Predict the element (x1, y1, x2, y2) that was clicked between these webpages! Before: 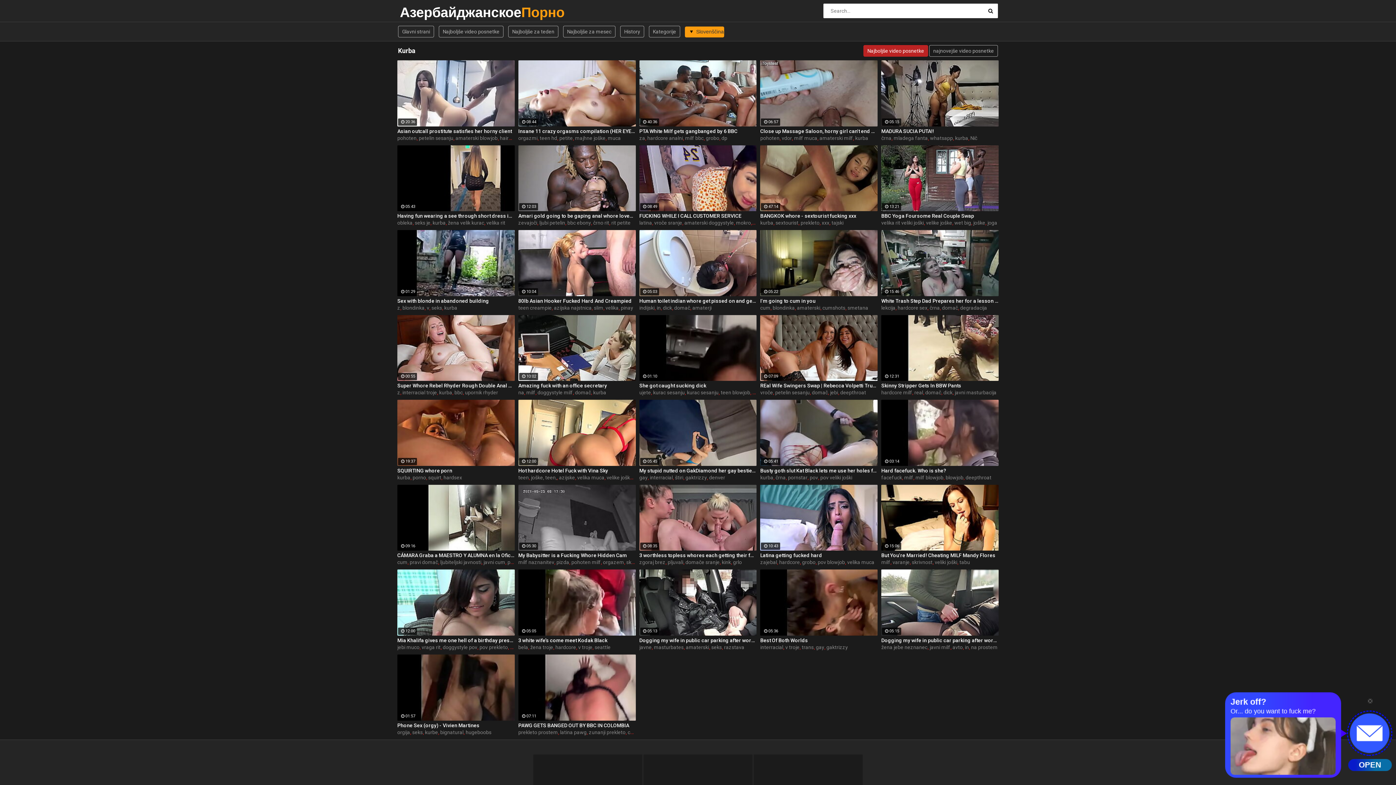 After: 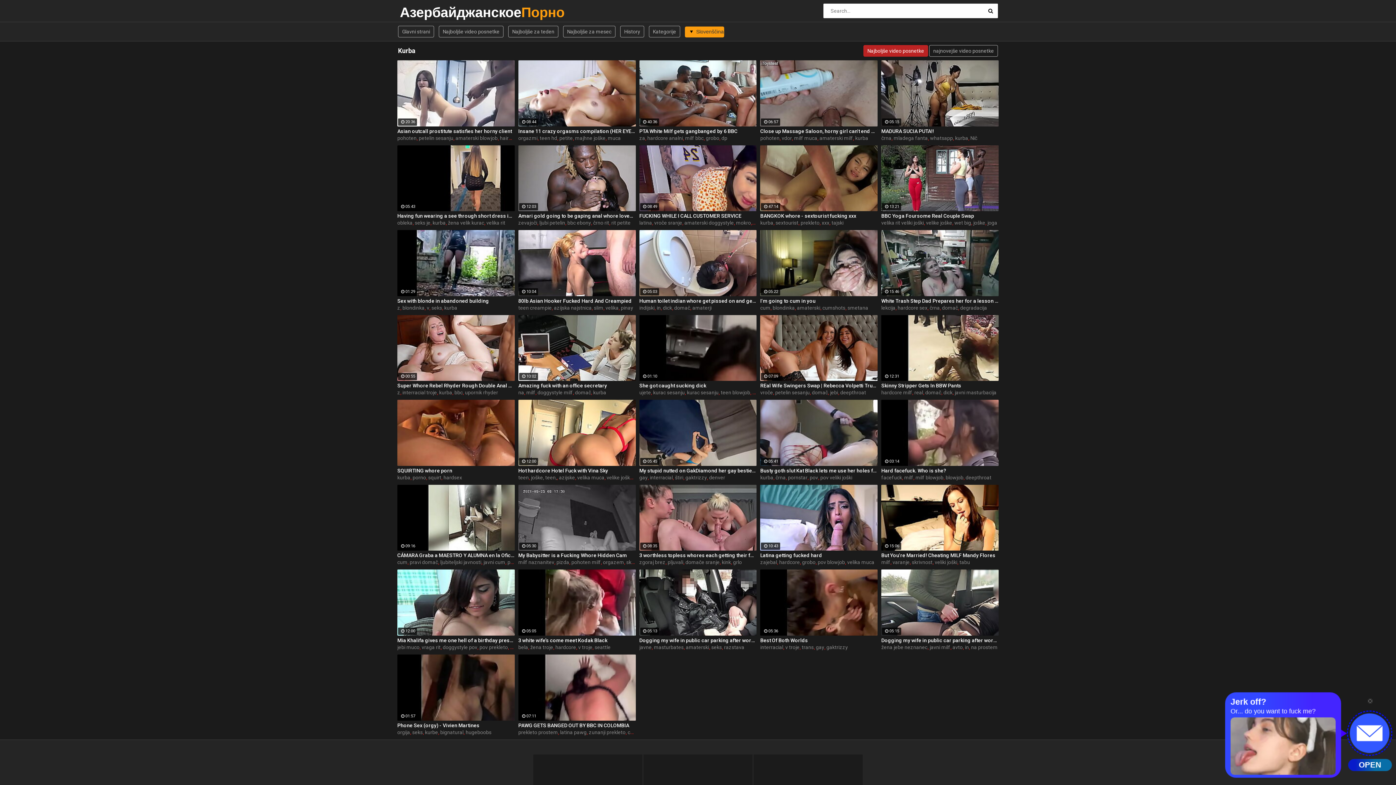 Action: label: kurba bbox: (397, 474, 410, 480)